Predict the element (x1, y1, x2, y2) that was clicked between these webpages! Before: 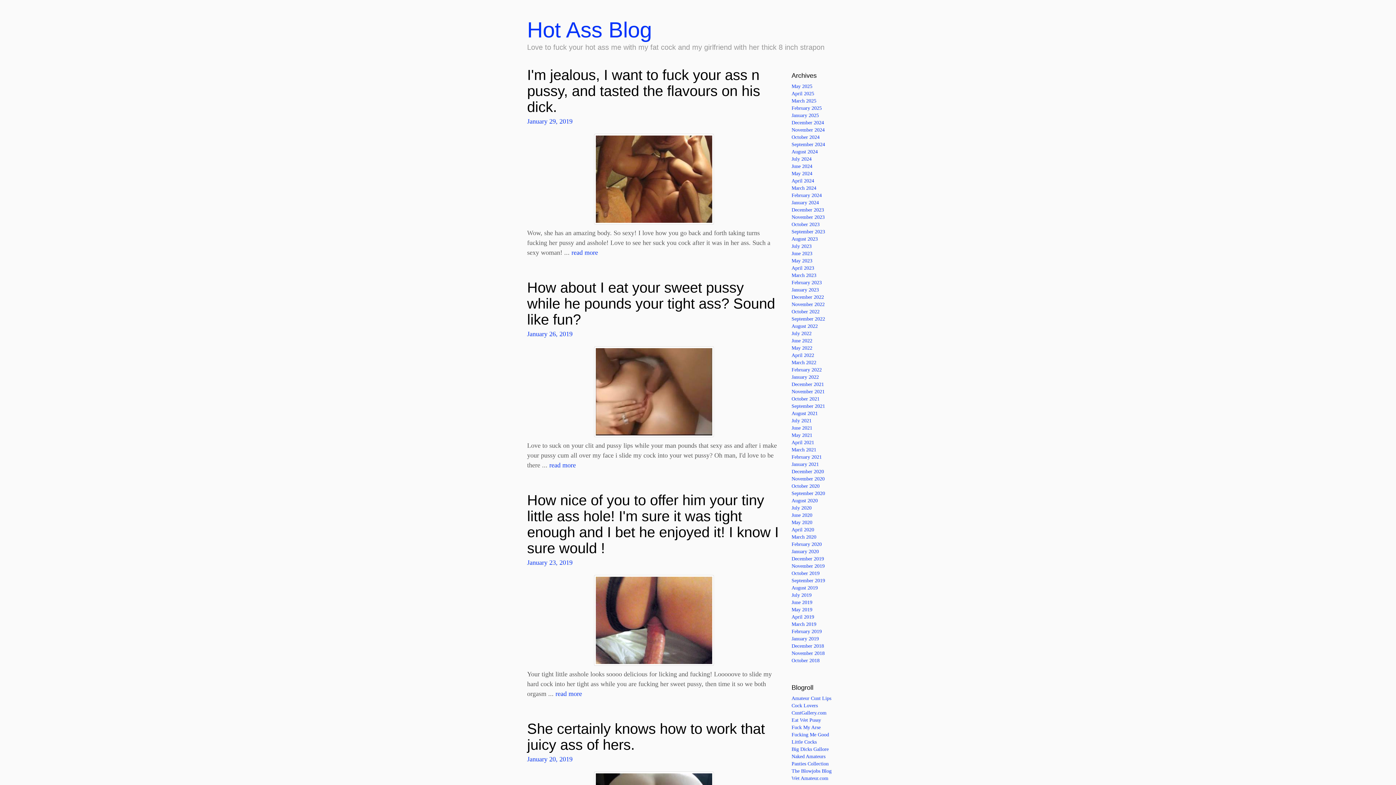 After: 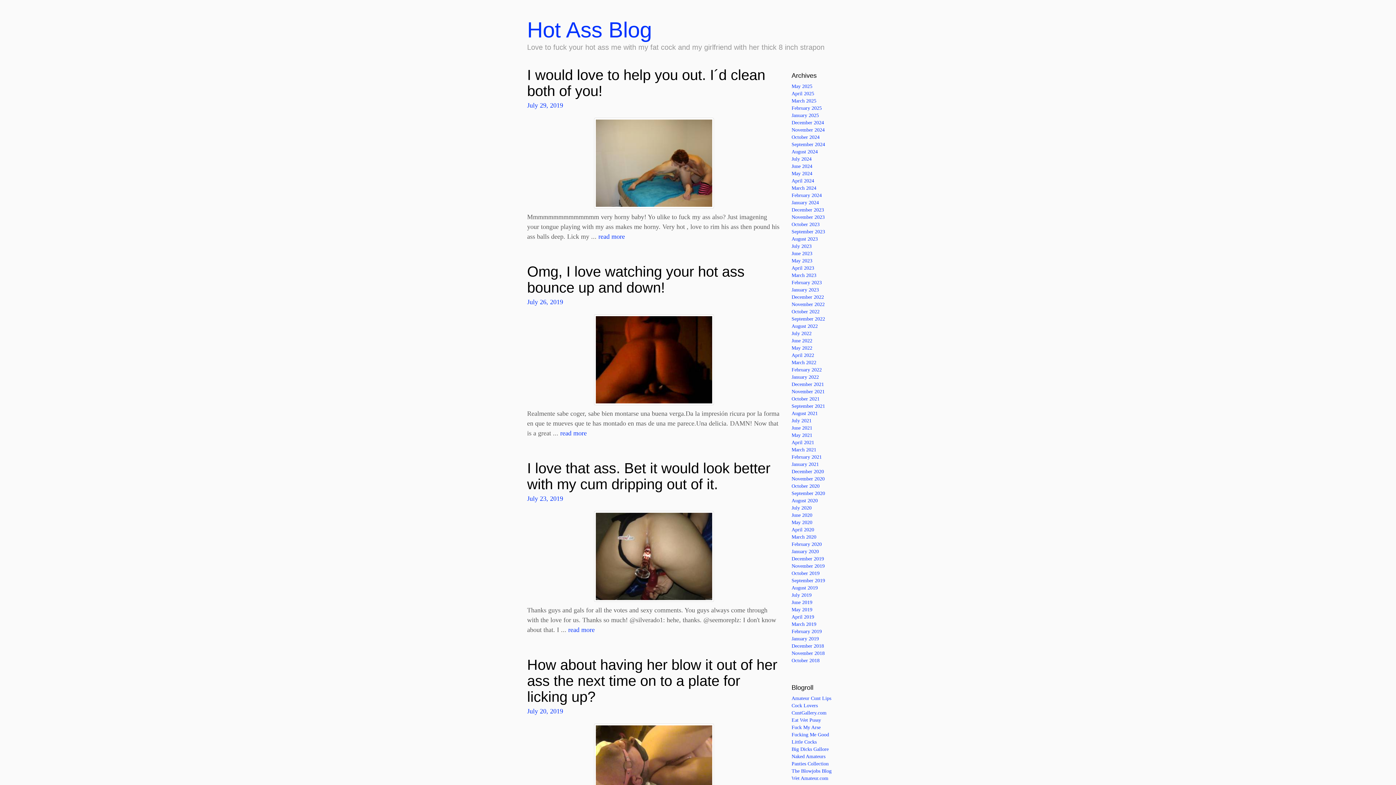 Action: bbox: (791, 592, 811, 598) label: July 2019